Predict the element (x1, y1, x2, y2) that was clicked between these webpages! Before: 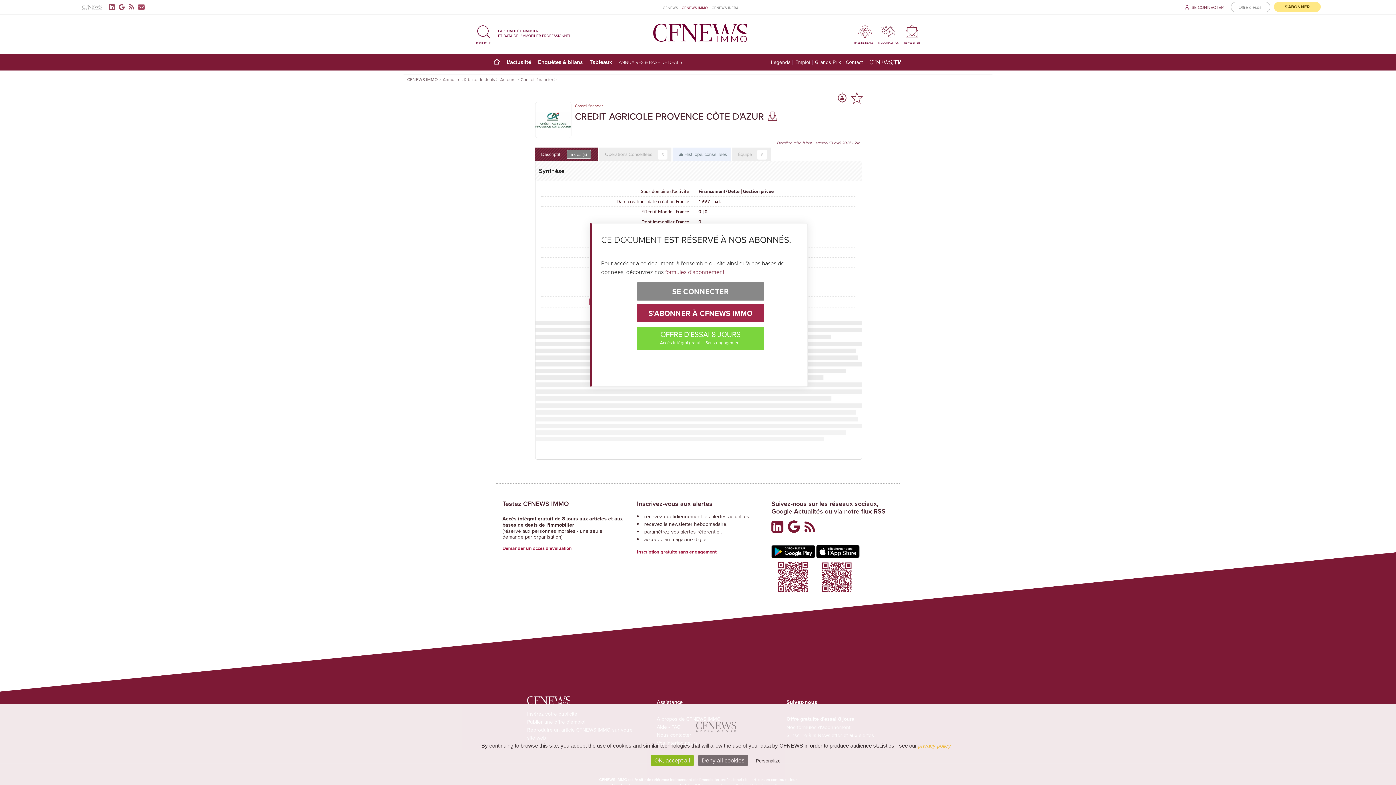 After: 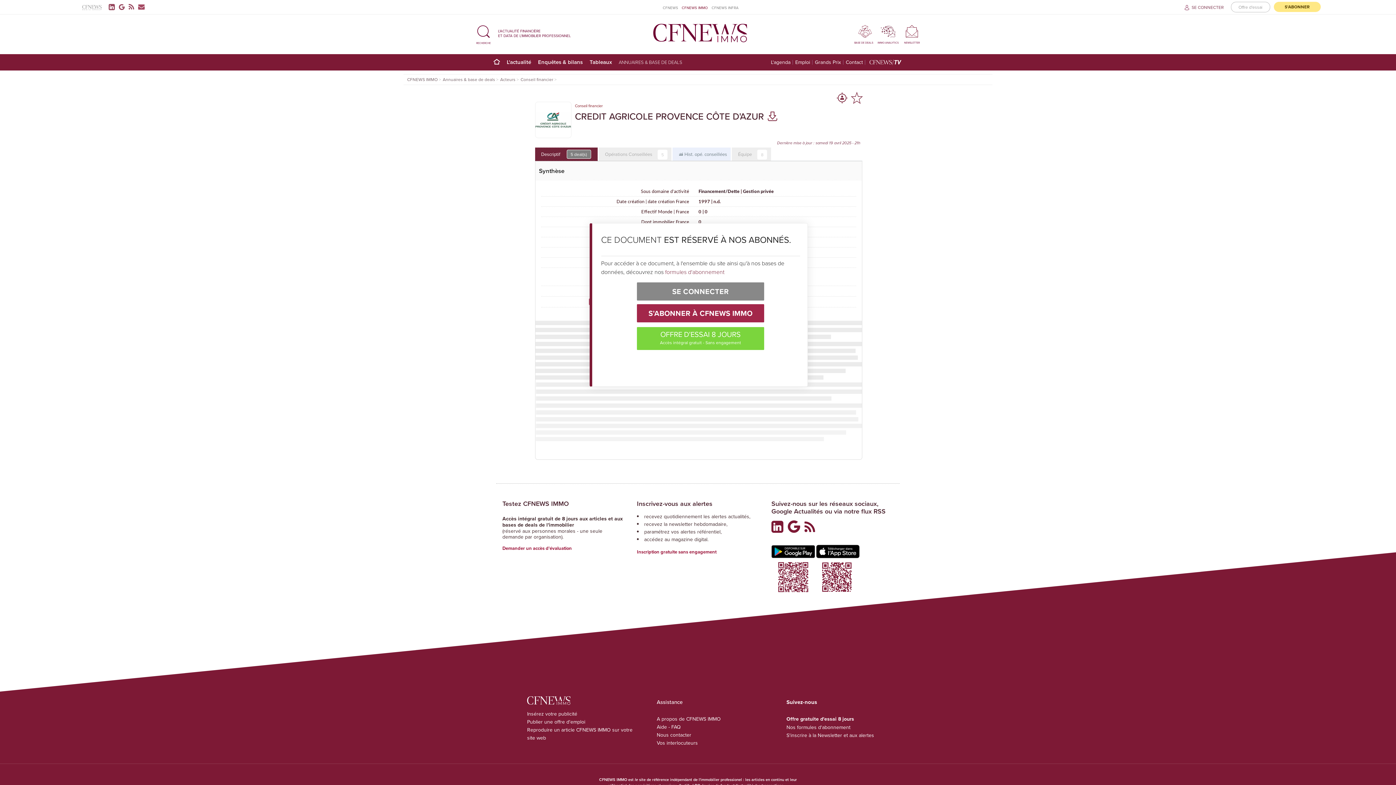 Action: bbox: (698, 755, 748, 766) label: Deny all cookies